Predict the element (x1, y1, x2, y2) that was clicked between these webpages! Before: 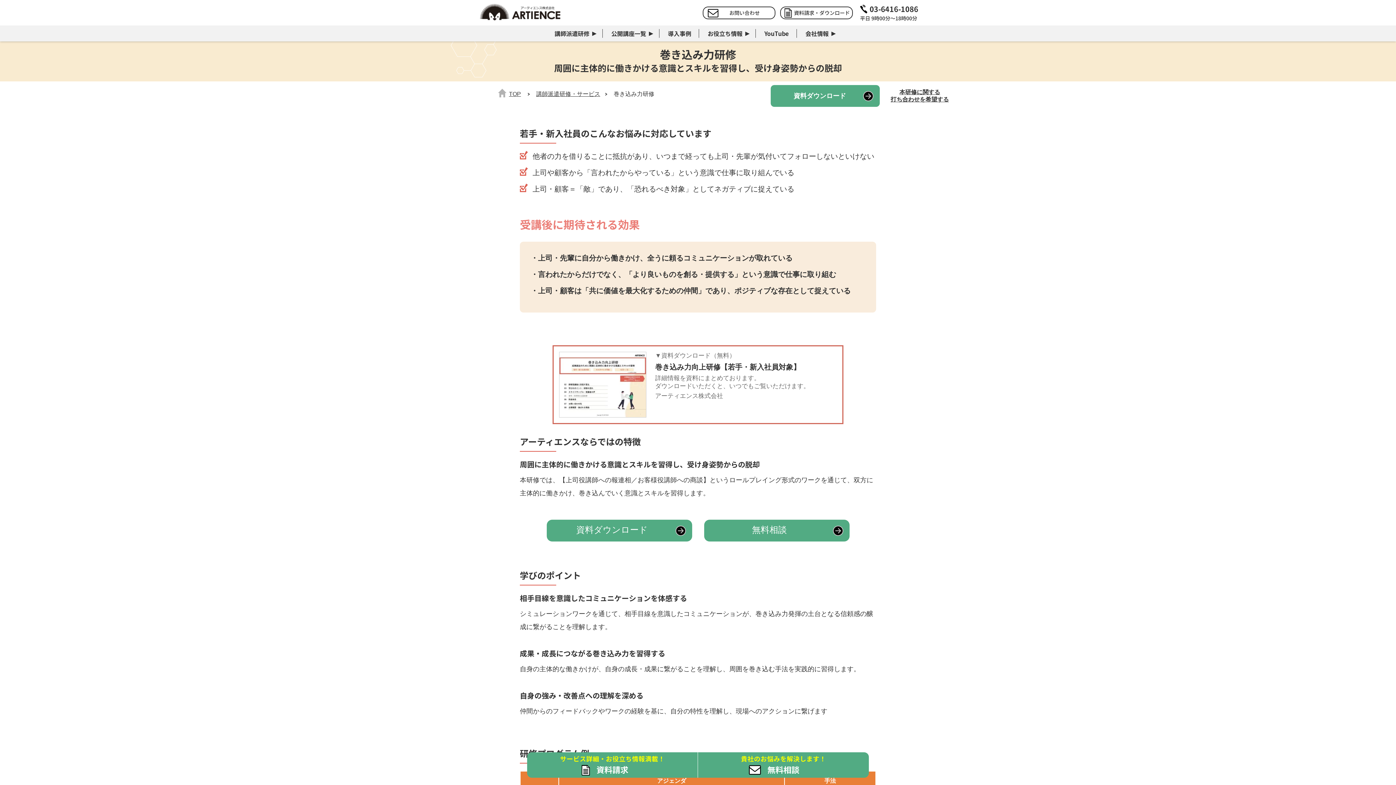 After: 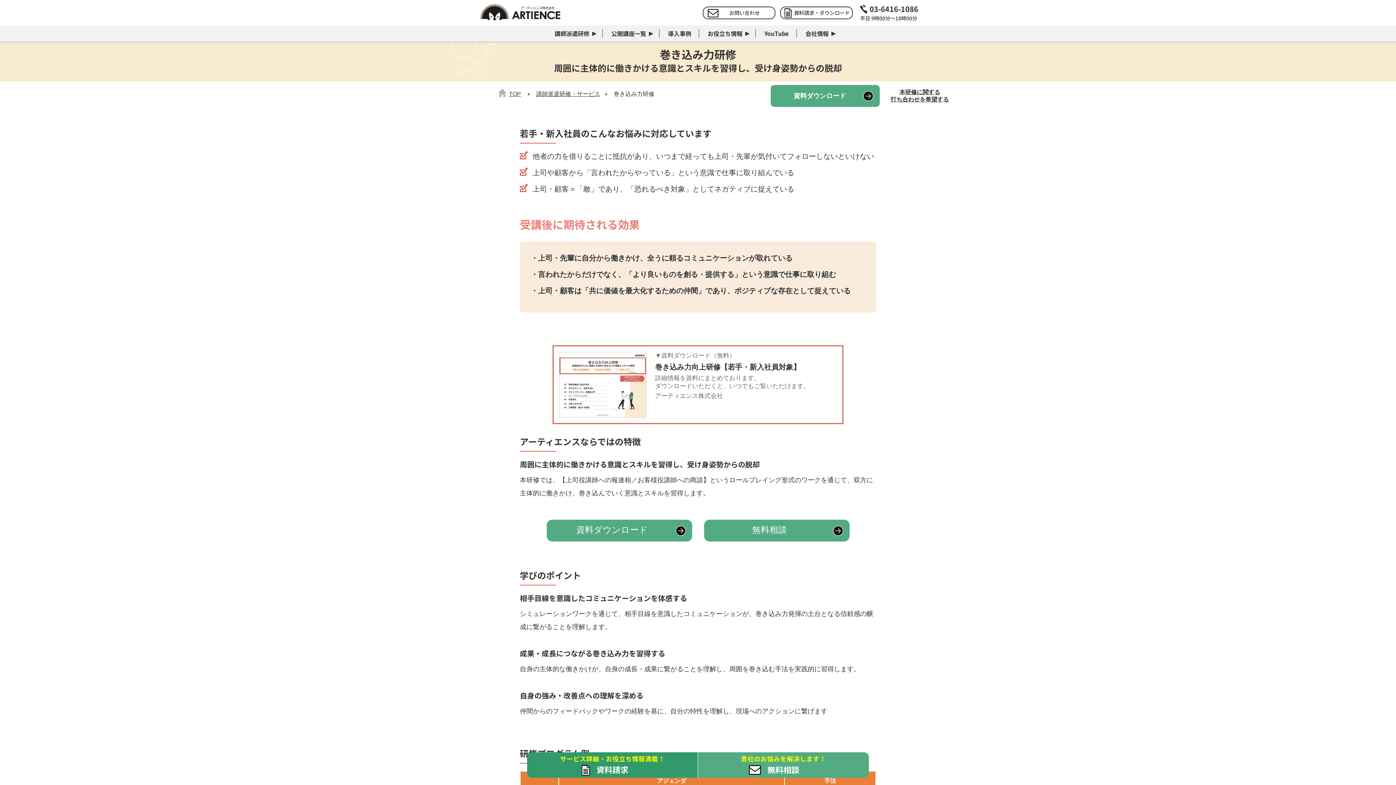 Action: bbox: (527, 752, 698, 778) label: サービス詳細・お役立ち情報満載！
資料請求